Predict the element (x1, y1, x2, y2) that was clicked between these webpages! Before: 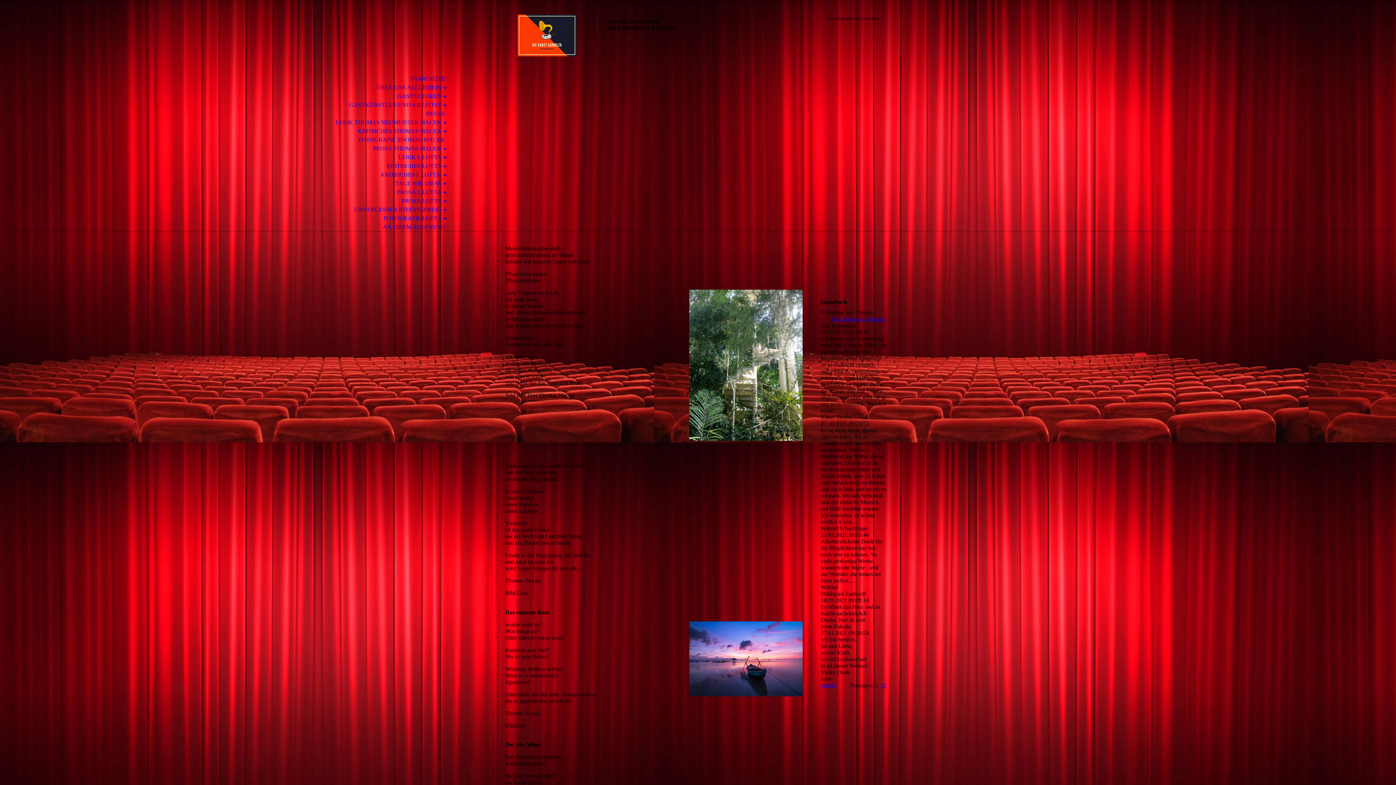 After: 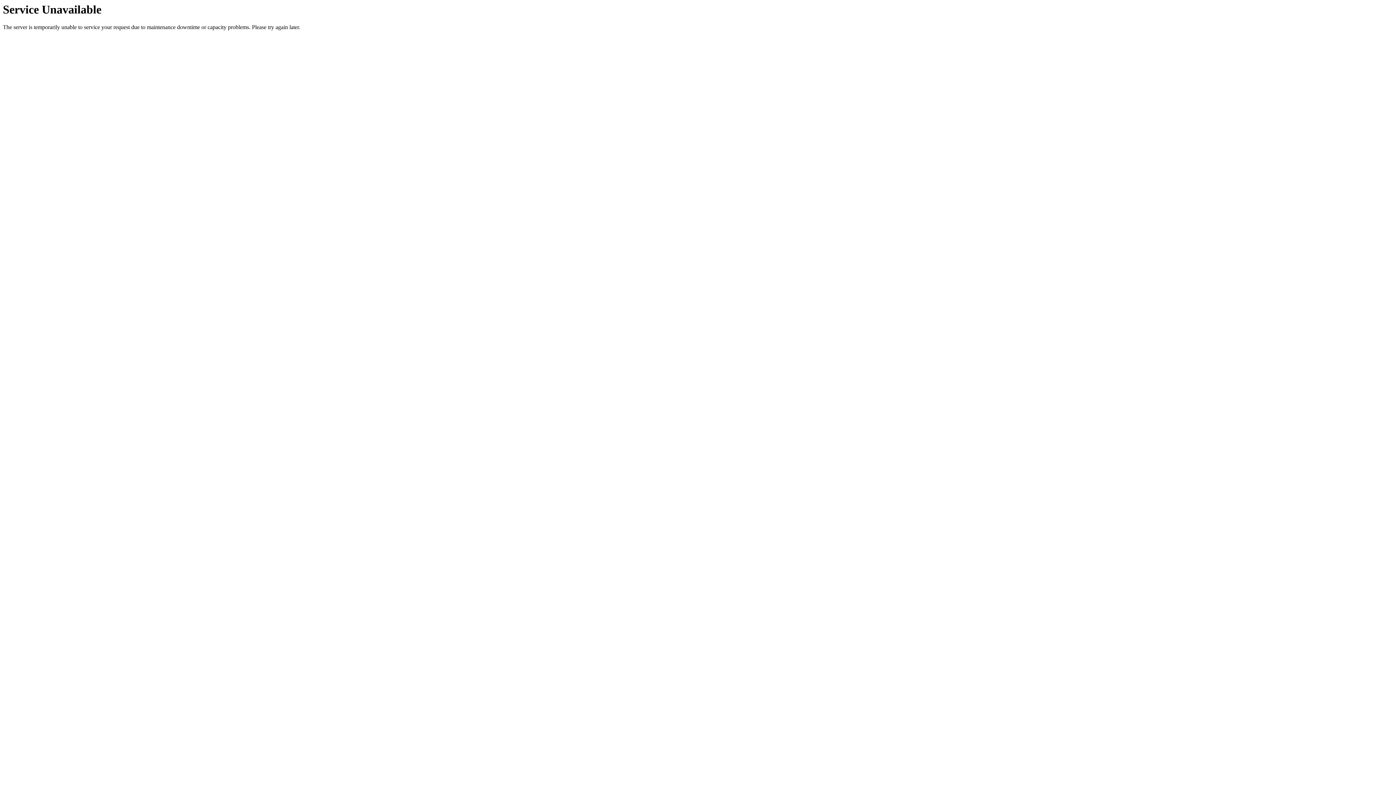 Action: bbox: (0, 109, 453, 118) label: NEUES